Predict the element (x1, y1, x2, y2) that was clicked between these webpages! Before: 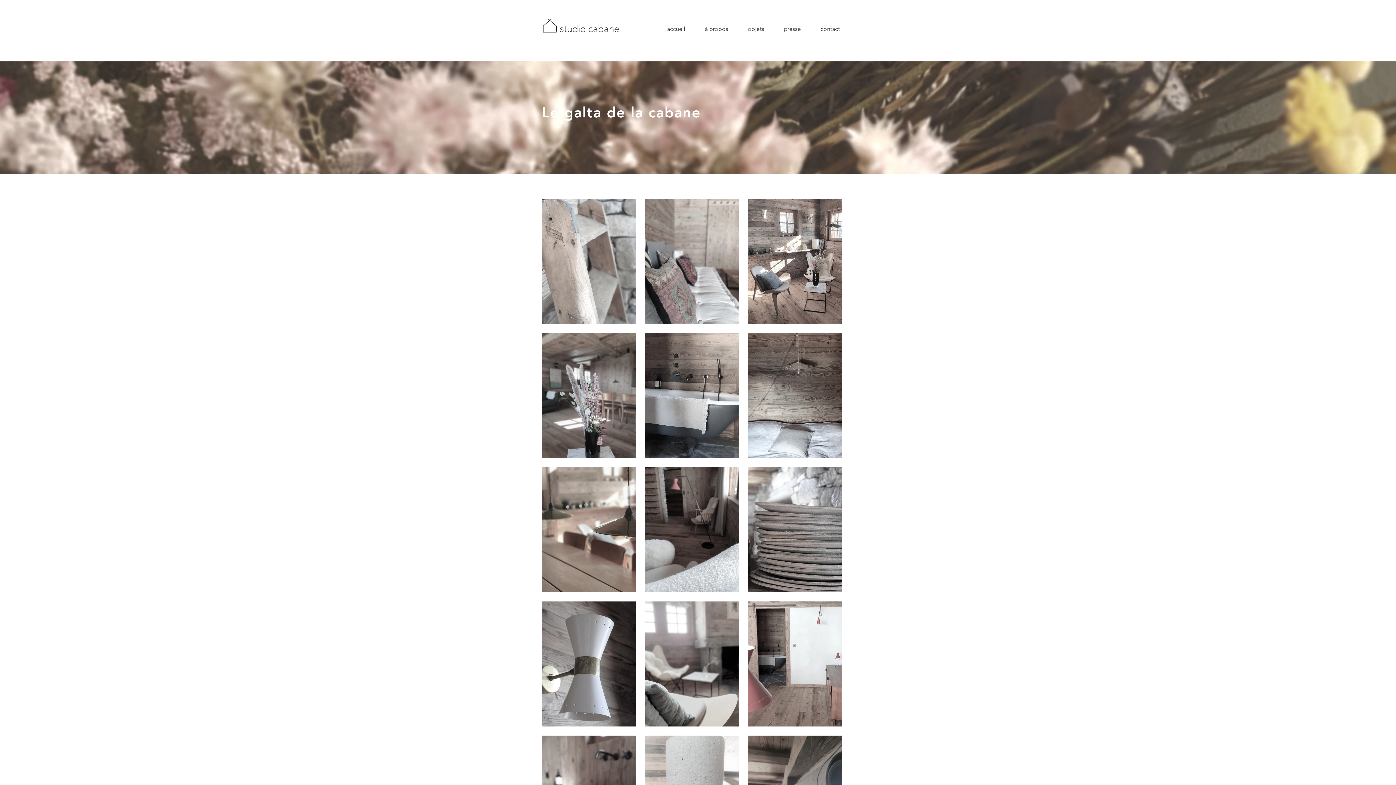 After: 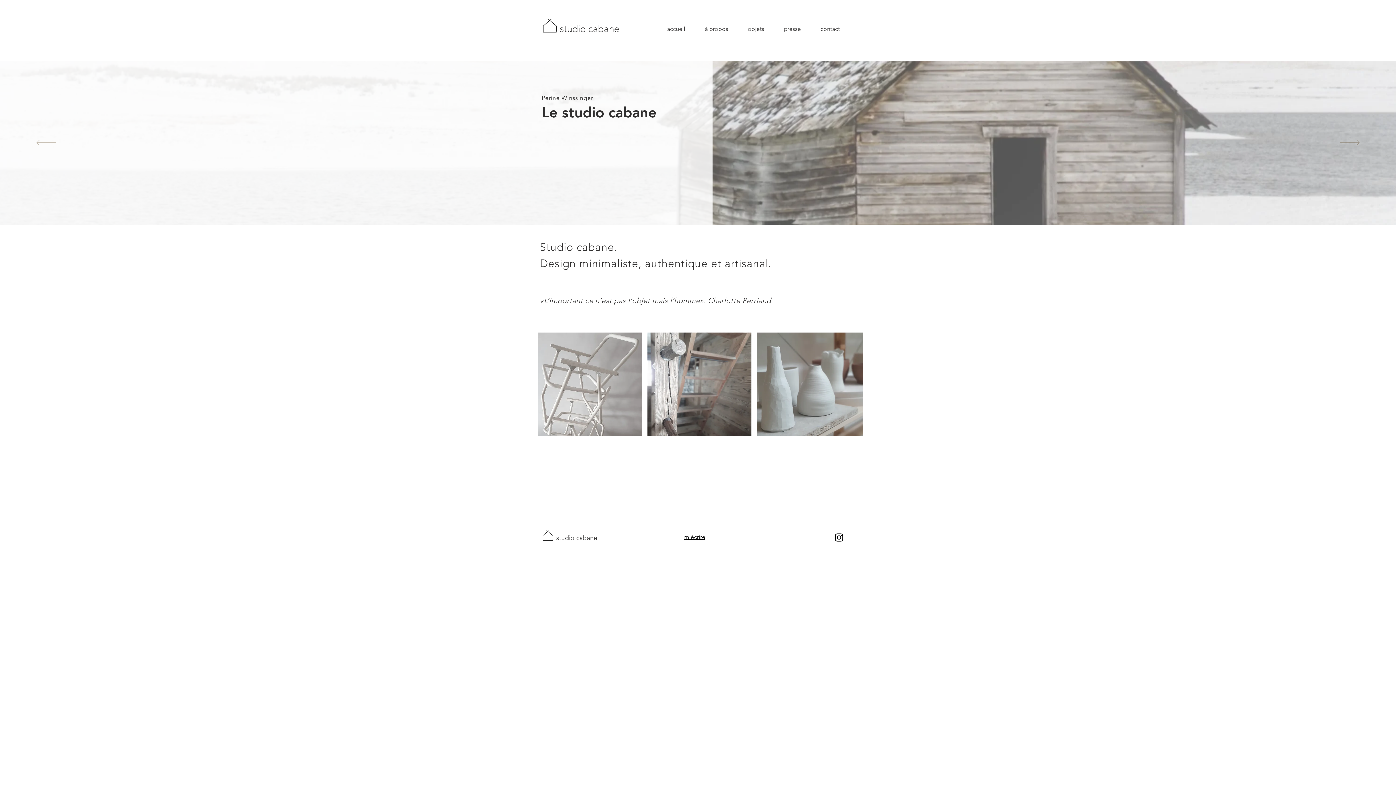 Action: bbox: (541, 18, 558, 32)